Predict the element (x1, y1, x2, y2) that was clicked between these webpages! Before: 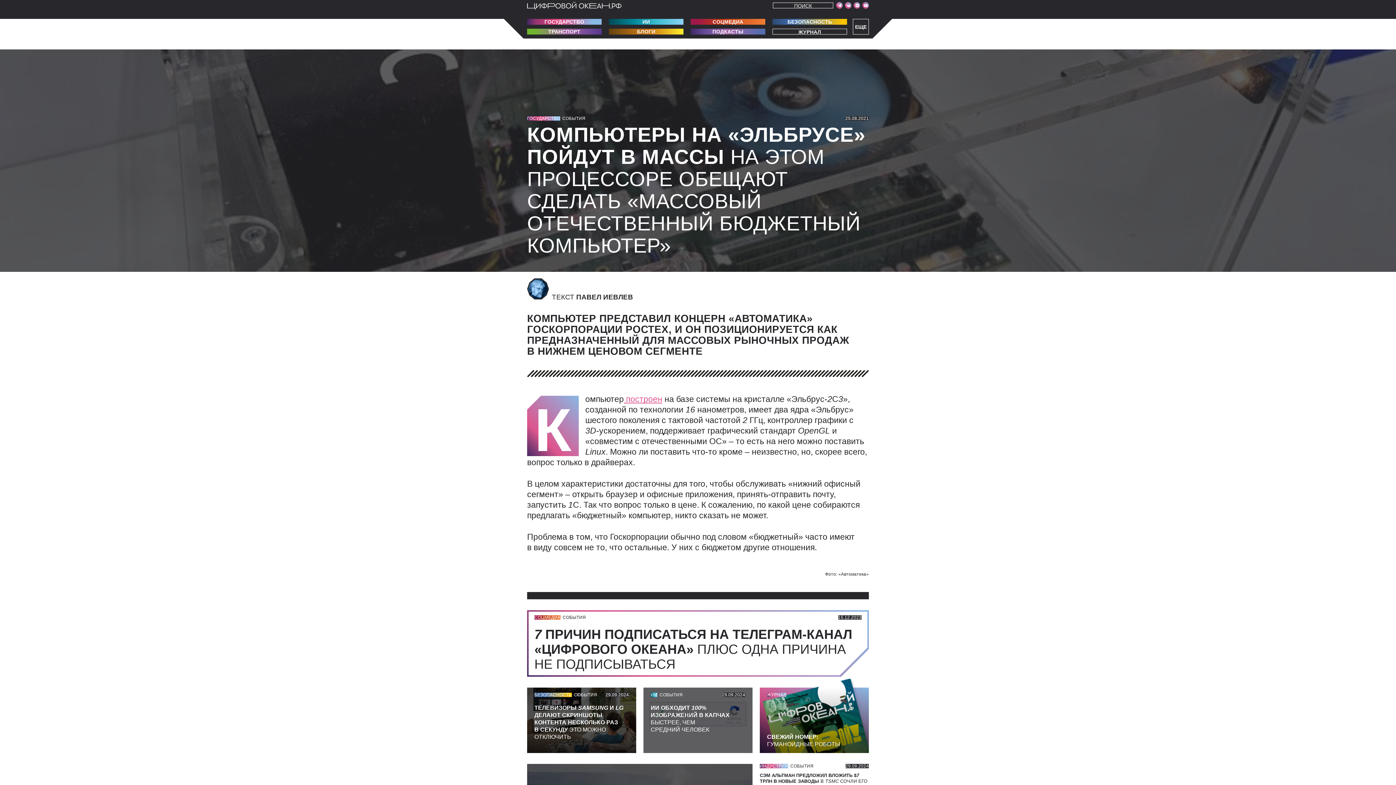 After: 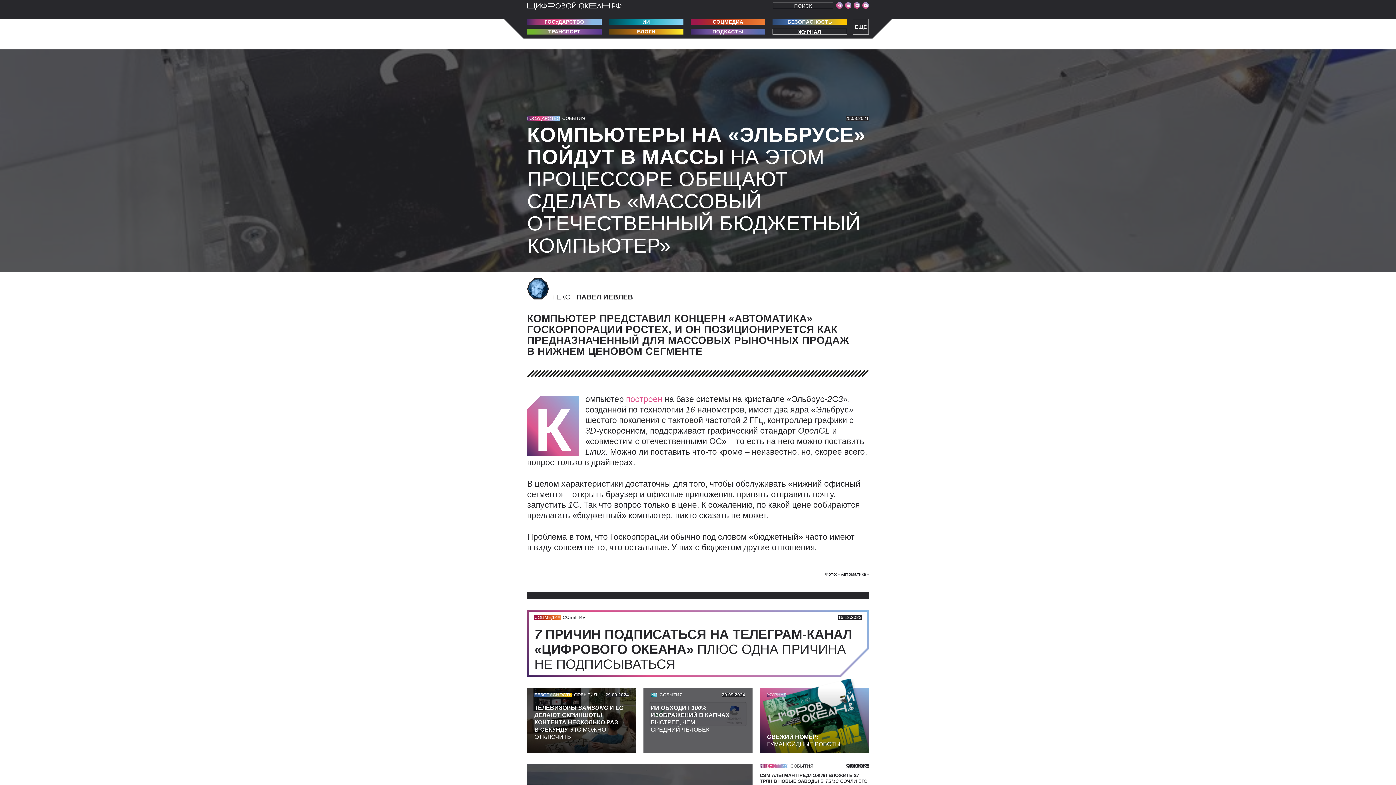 Action: bbox: (767, 692, 786, 697) label: ЖУРНАЛ